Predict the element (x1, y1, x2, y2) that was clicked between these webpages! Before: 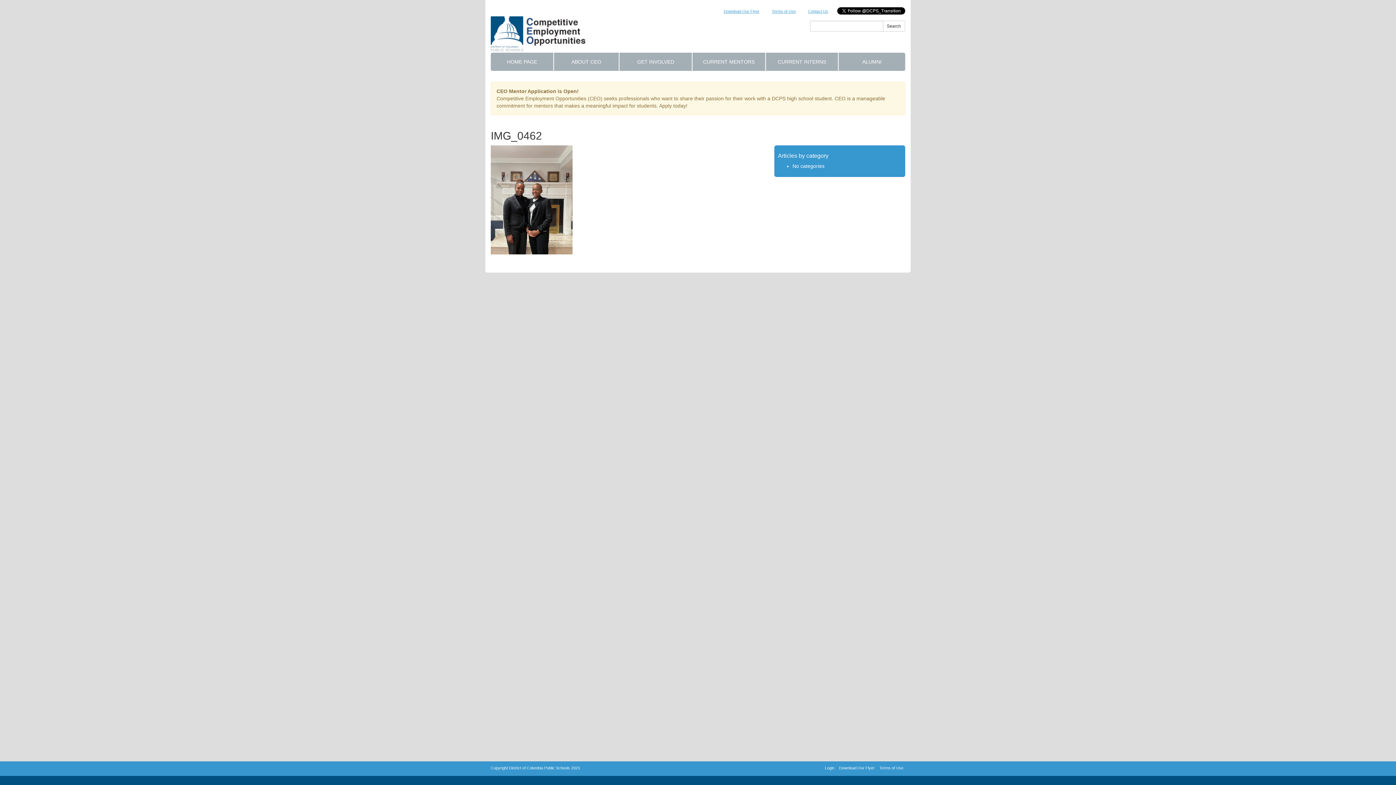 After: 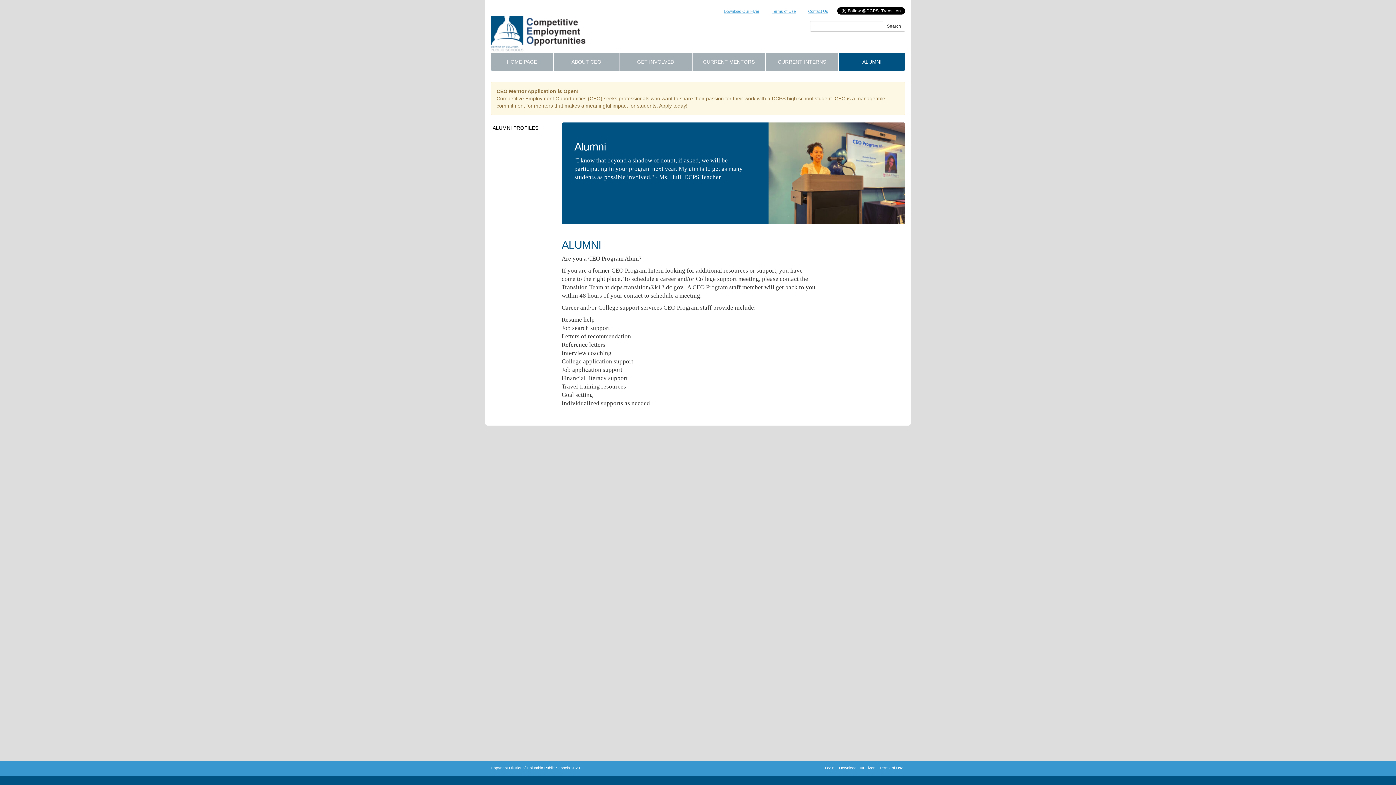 Action: label: ALUMNI bbox: (838, 52, 905, 70)